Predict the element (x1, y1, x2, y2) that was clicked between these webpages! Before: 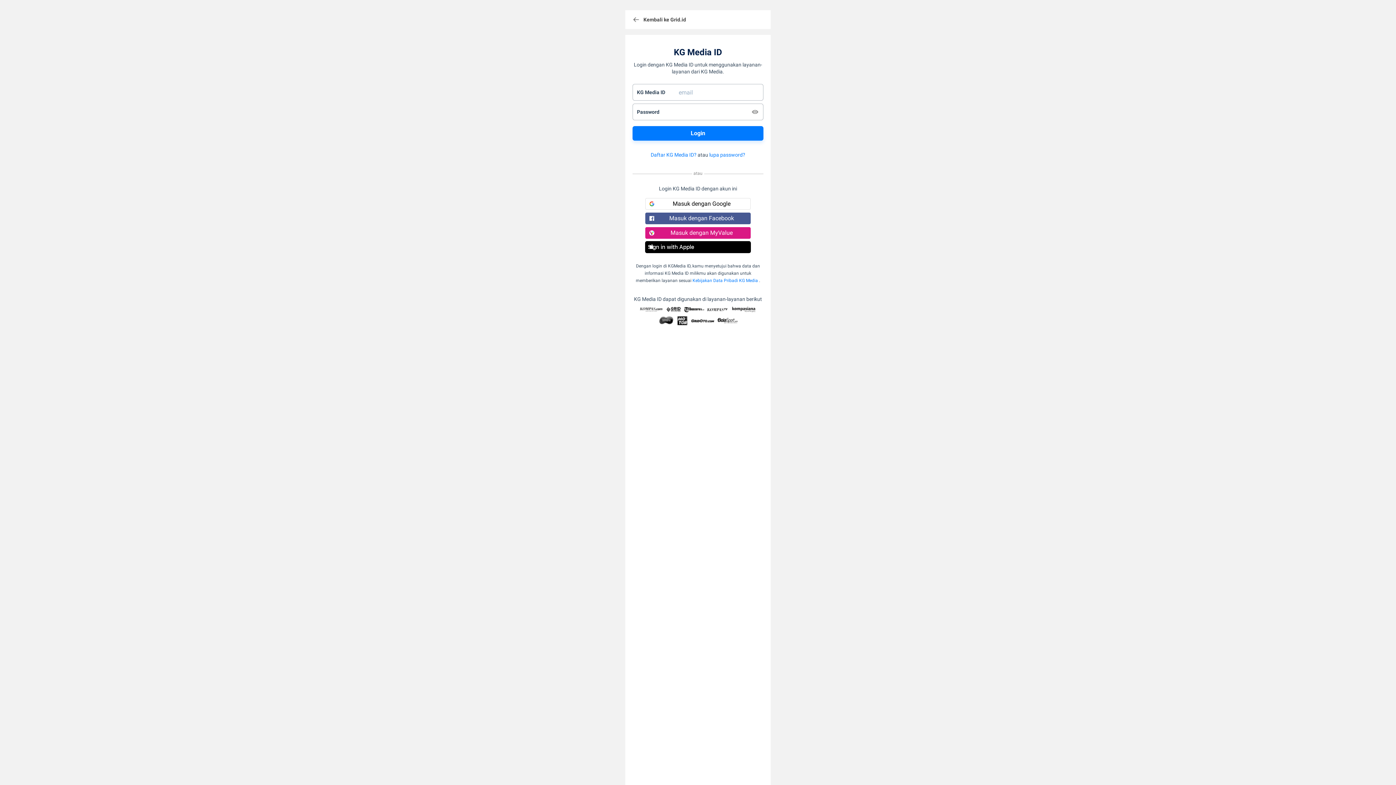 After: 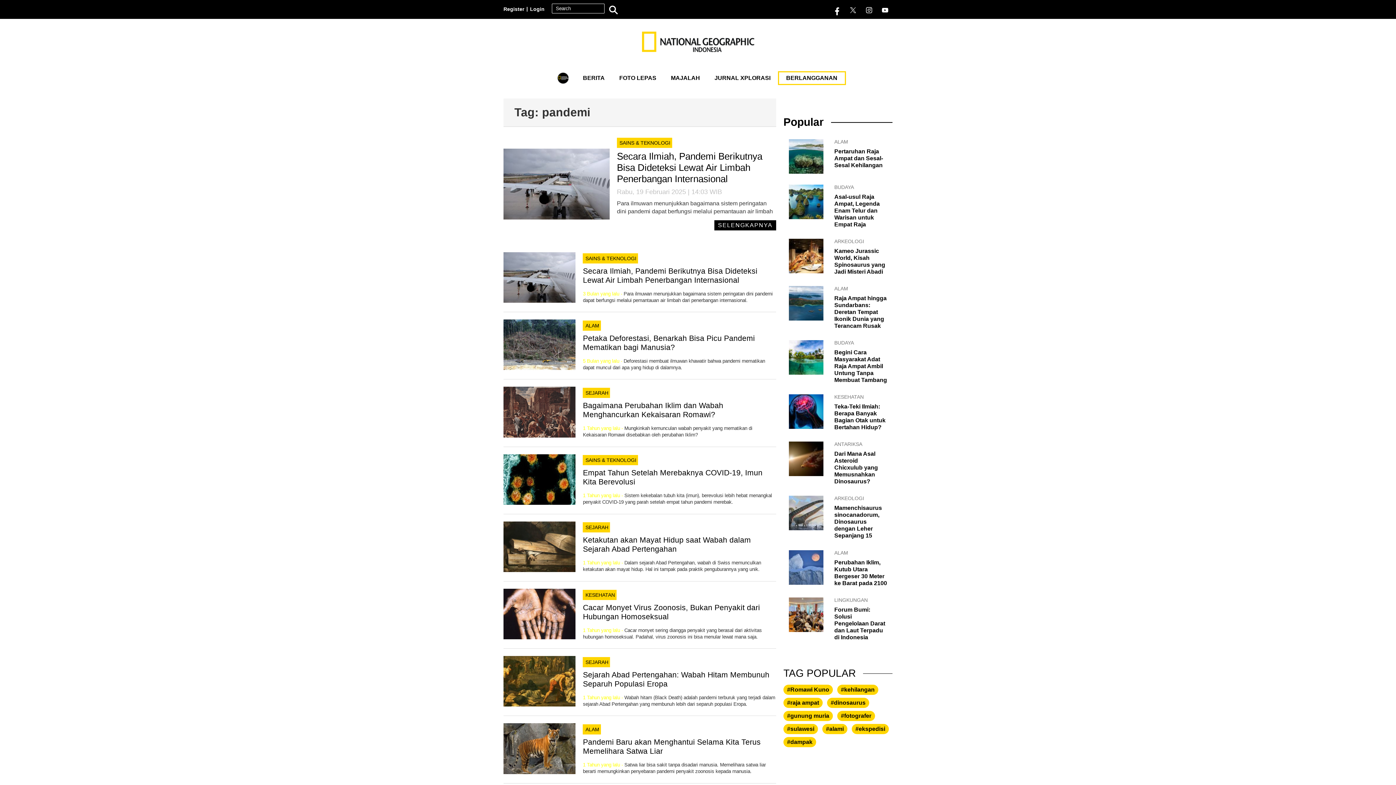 Action: bbox: (625, 10, 770, 29) label: Kembali ke Grid.id